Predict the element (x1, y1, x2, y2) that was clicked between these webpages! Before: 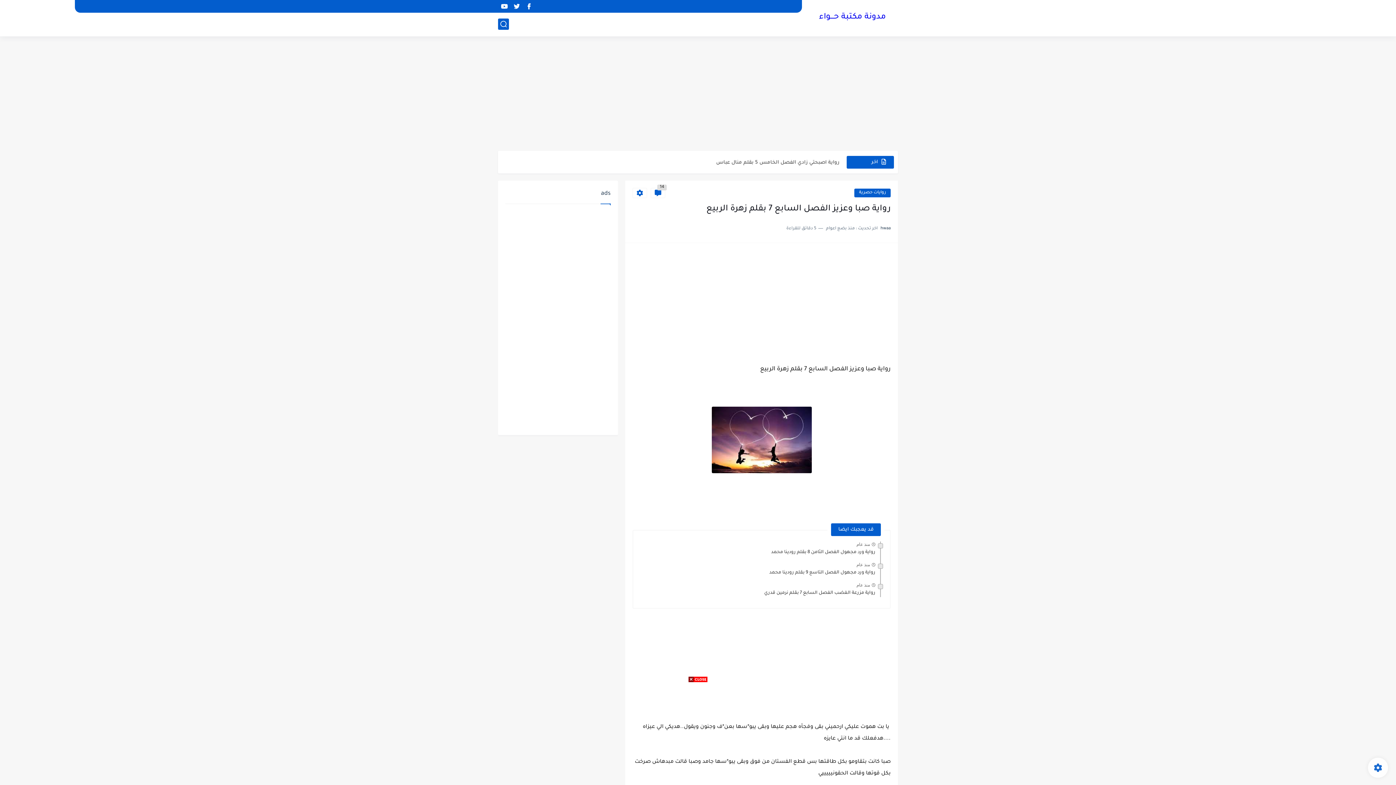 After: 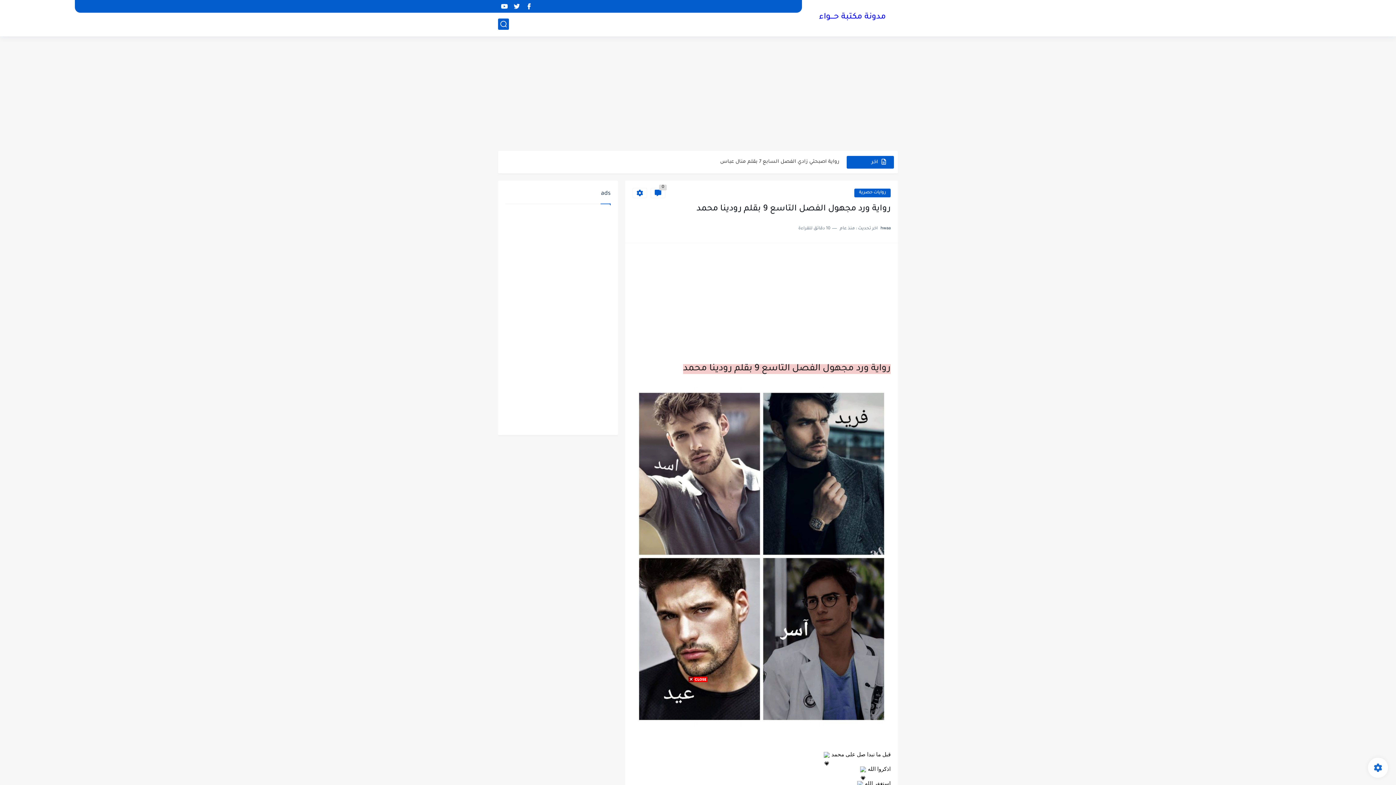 Action: label: منذ عام bbox: (856, 562, 870, 567)